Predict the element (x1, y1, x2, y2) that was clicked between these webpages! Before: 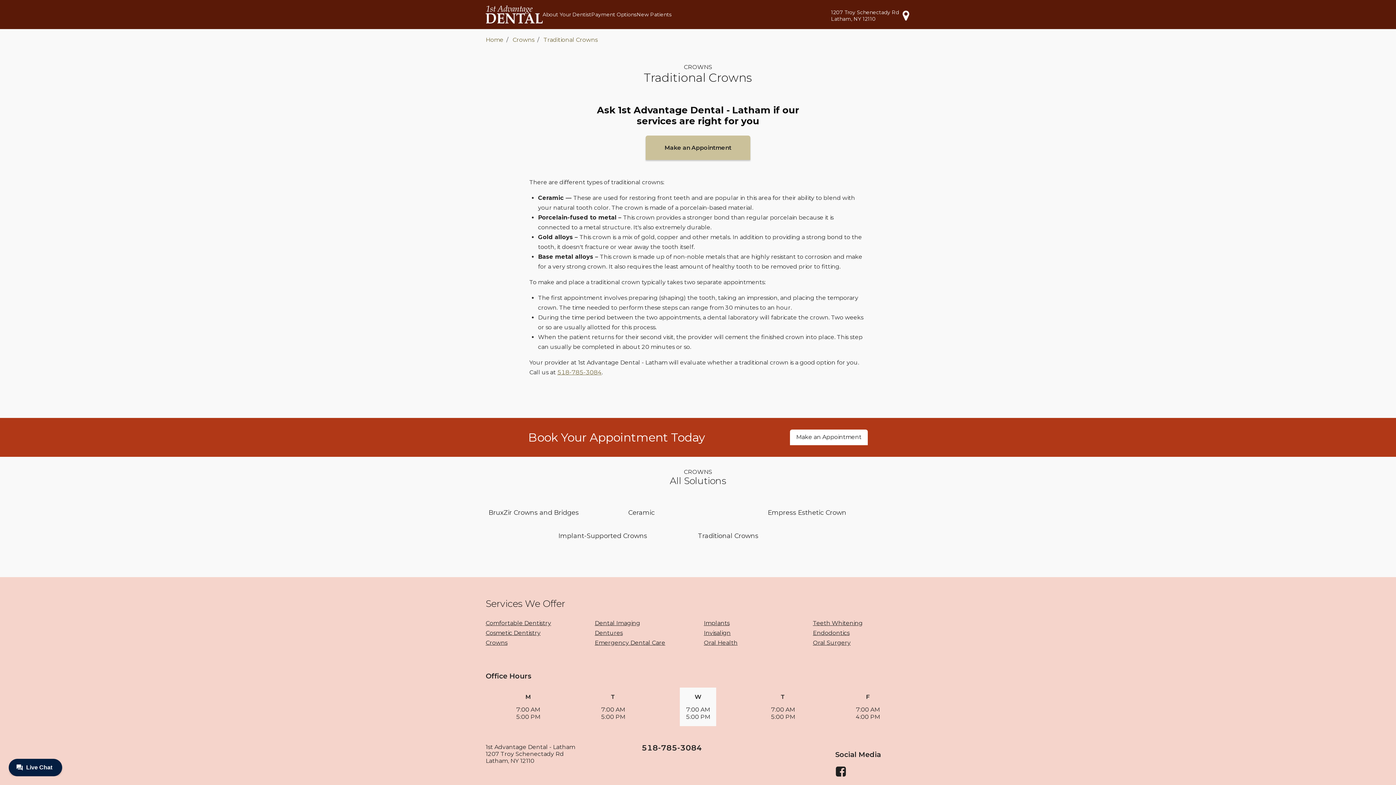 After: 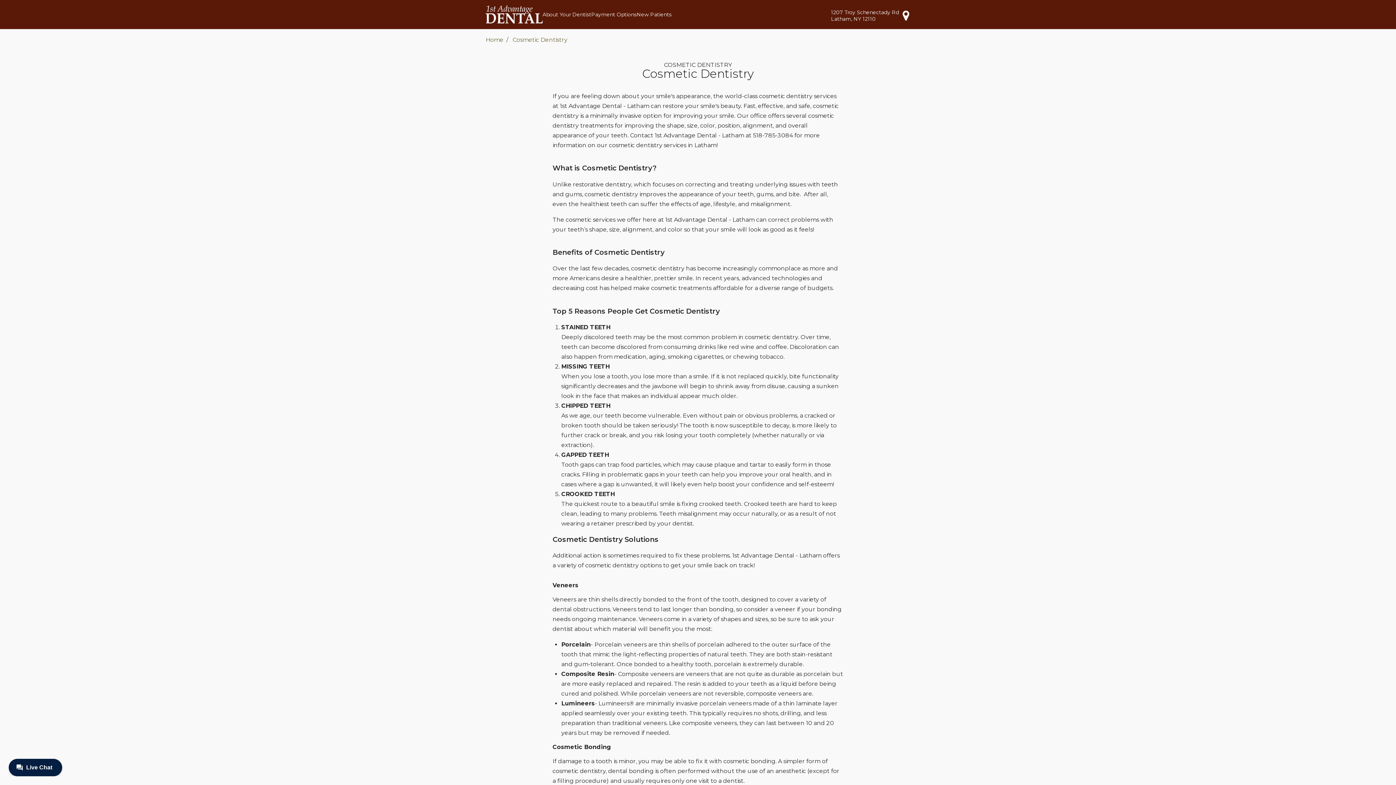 Action: label: Cosmetic Dentistry bbox: (485, 629, 540, 636)